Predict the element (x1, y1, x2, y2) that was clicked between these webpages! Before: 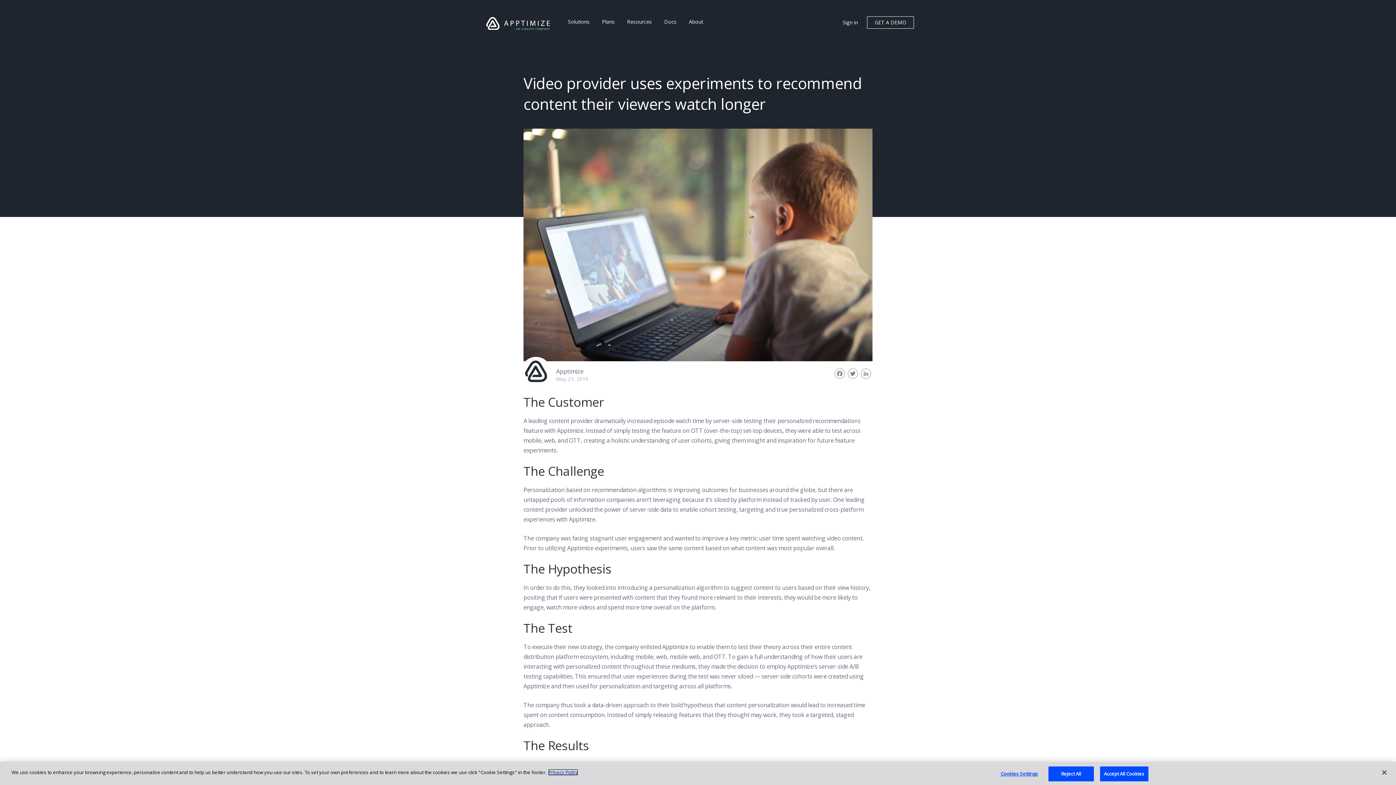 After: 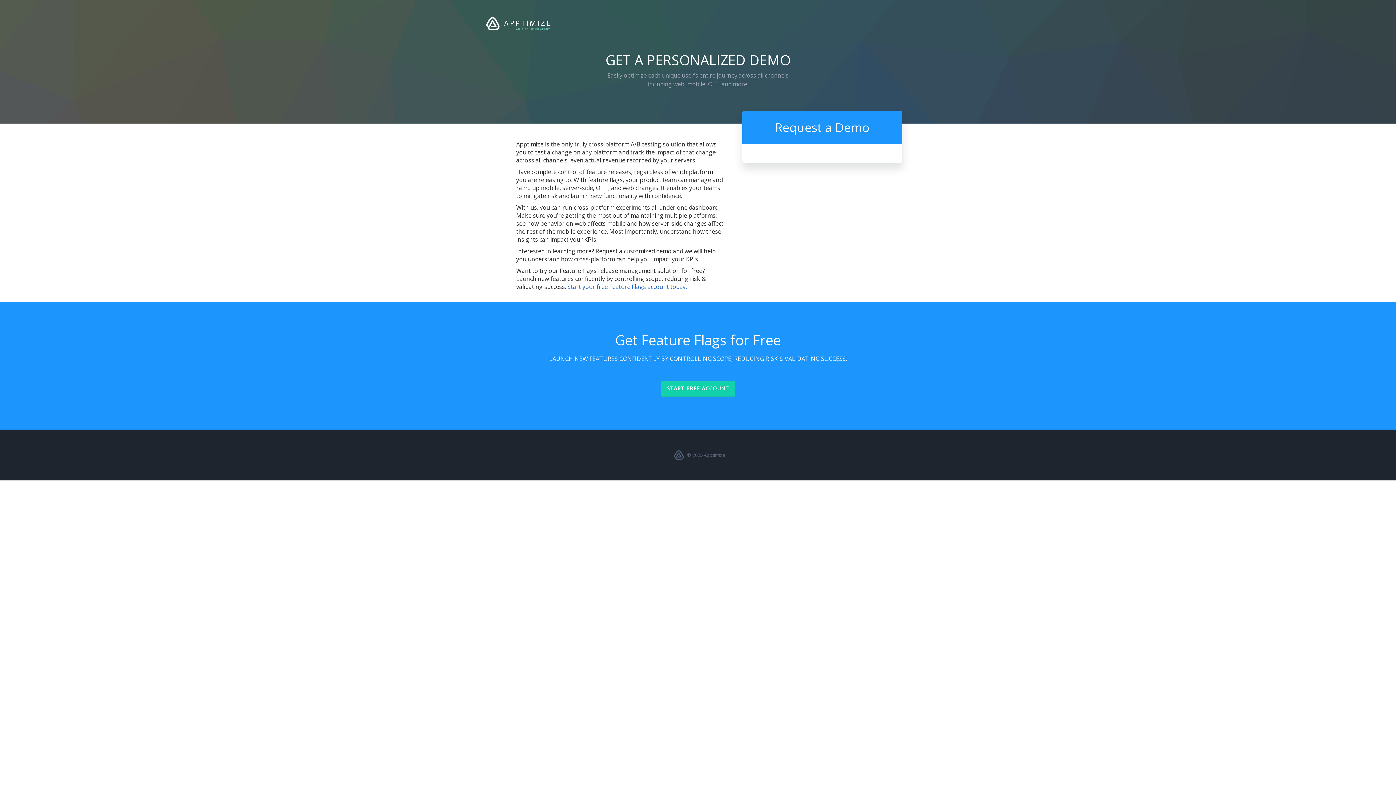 Action: label: GET A DEMO bbox: (867, 16, 914, 28)